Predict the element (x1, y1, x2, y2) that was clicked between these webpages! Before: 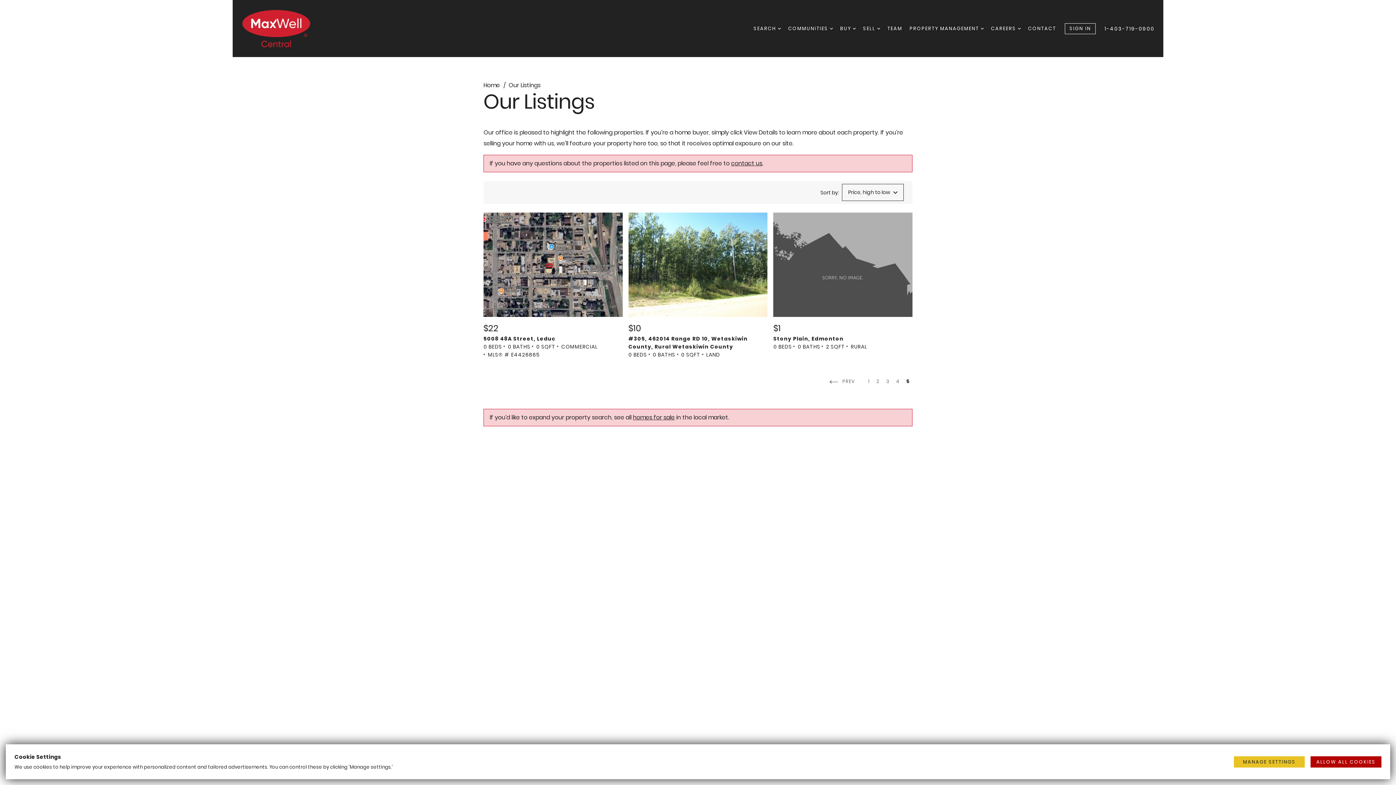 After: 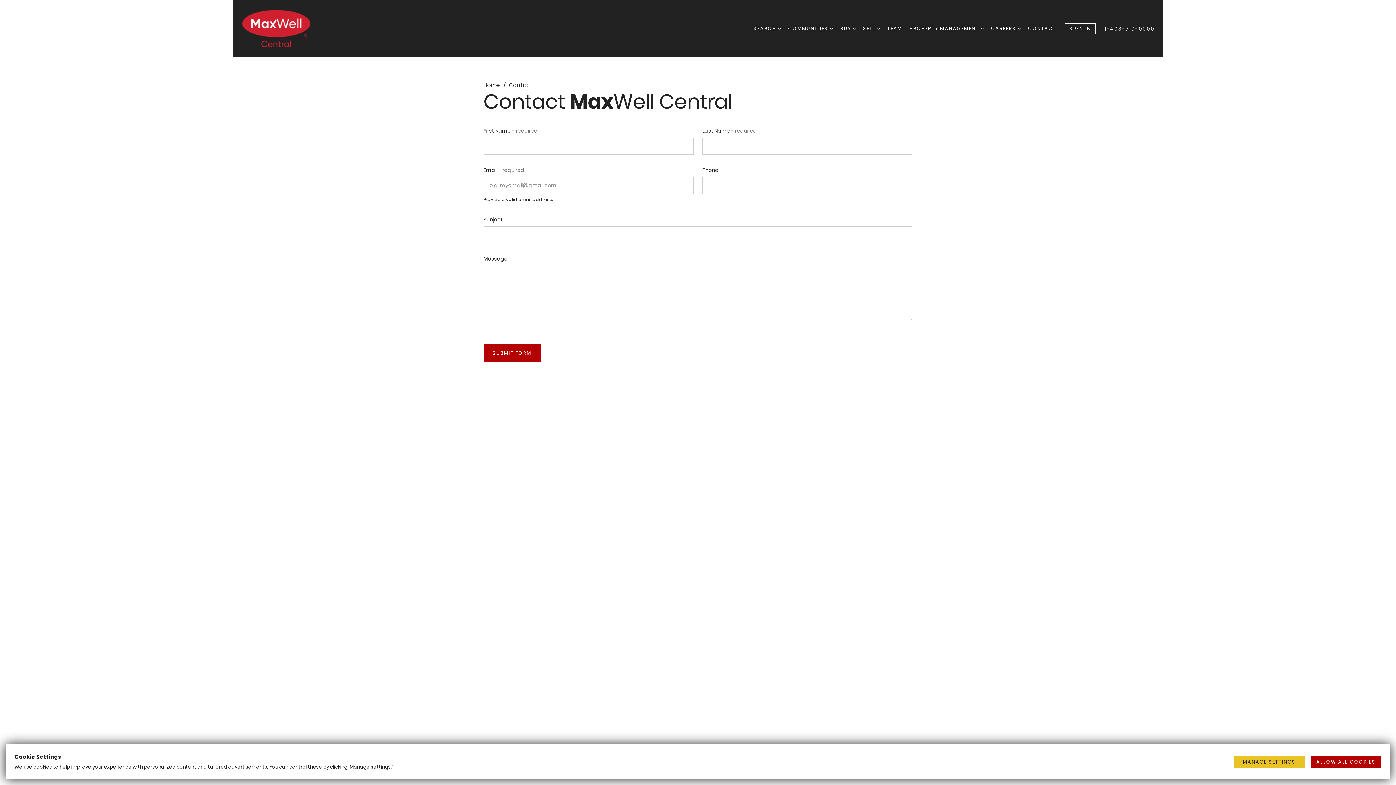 Action: bbox: (731, 159, 762, 167) label: contact us